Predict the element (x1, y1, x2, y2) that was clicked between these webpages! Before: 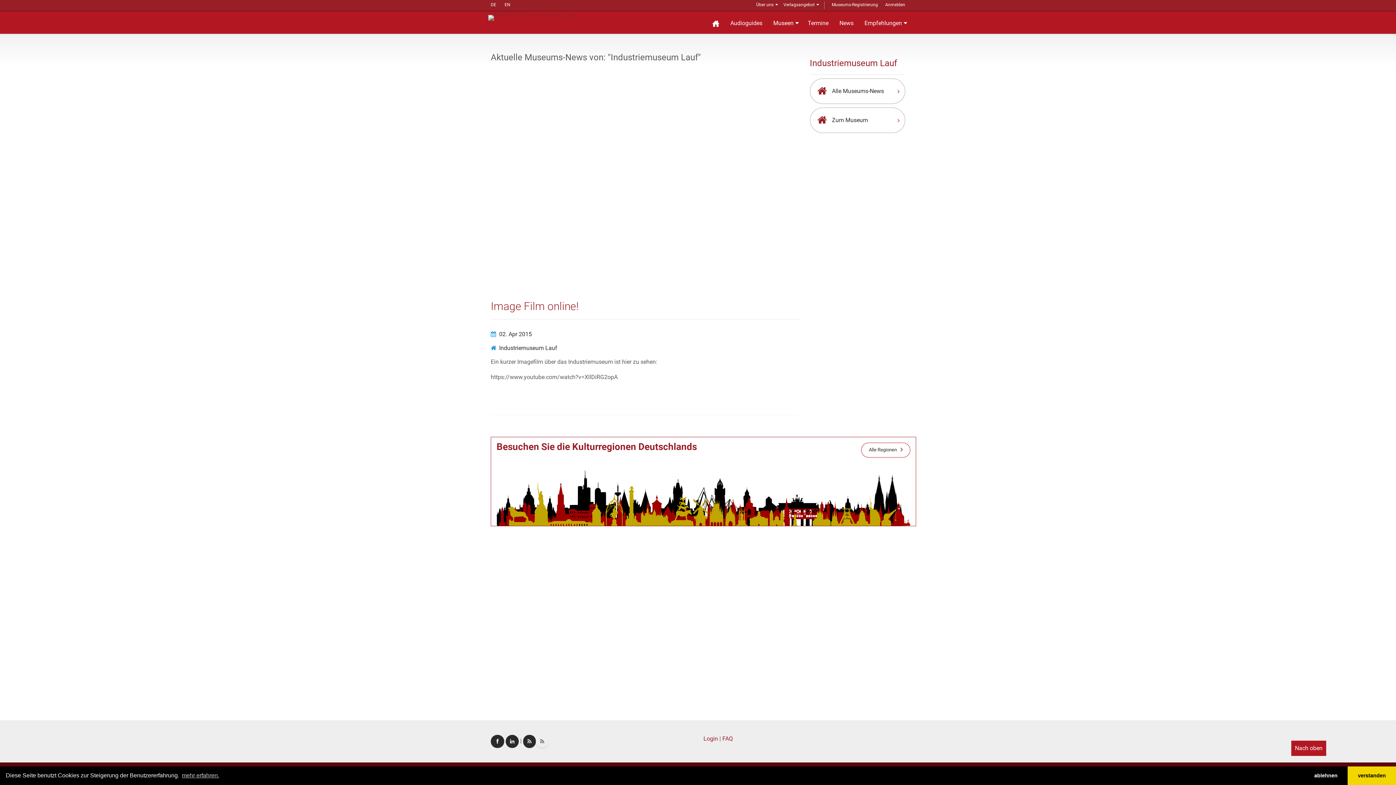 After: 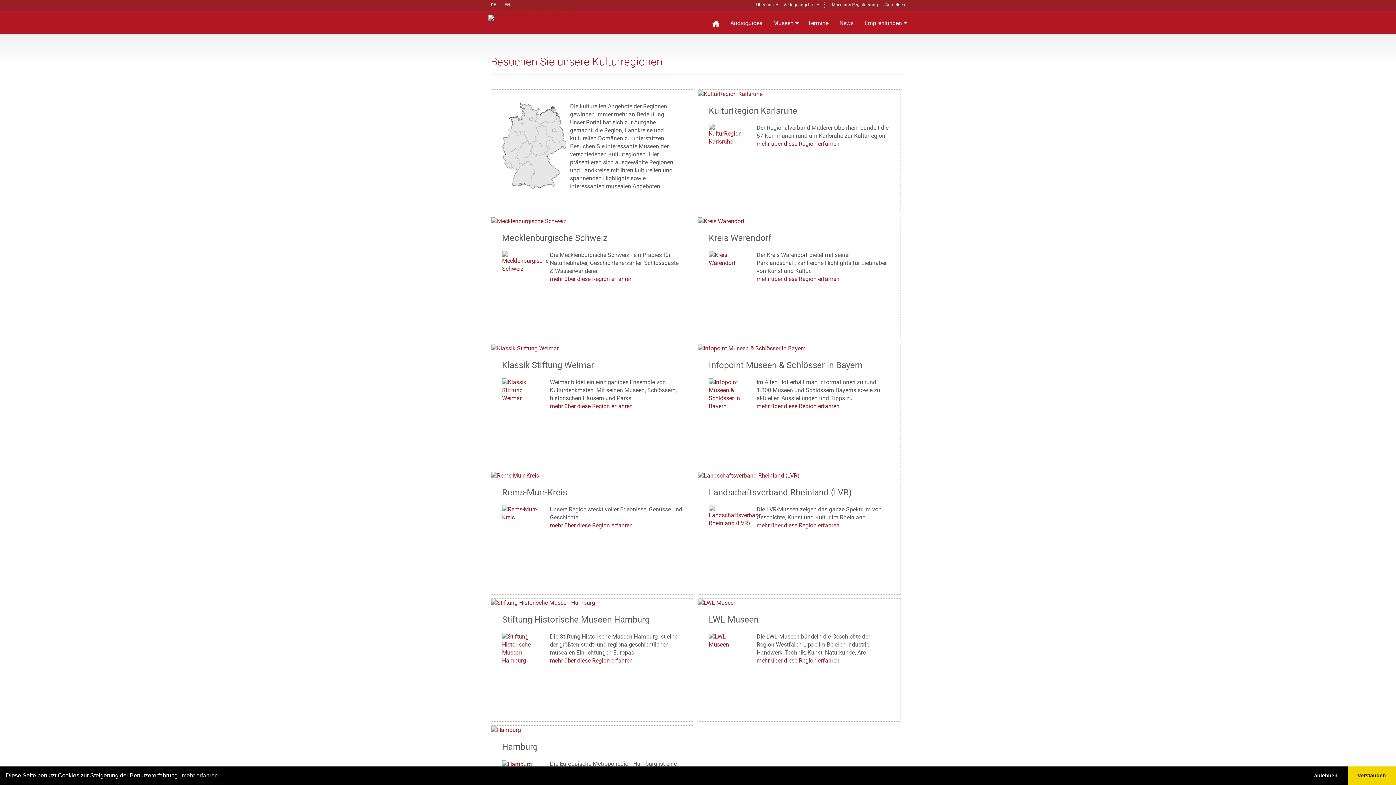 Action: bbox: (496, 493, 910, 500)